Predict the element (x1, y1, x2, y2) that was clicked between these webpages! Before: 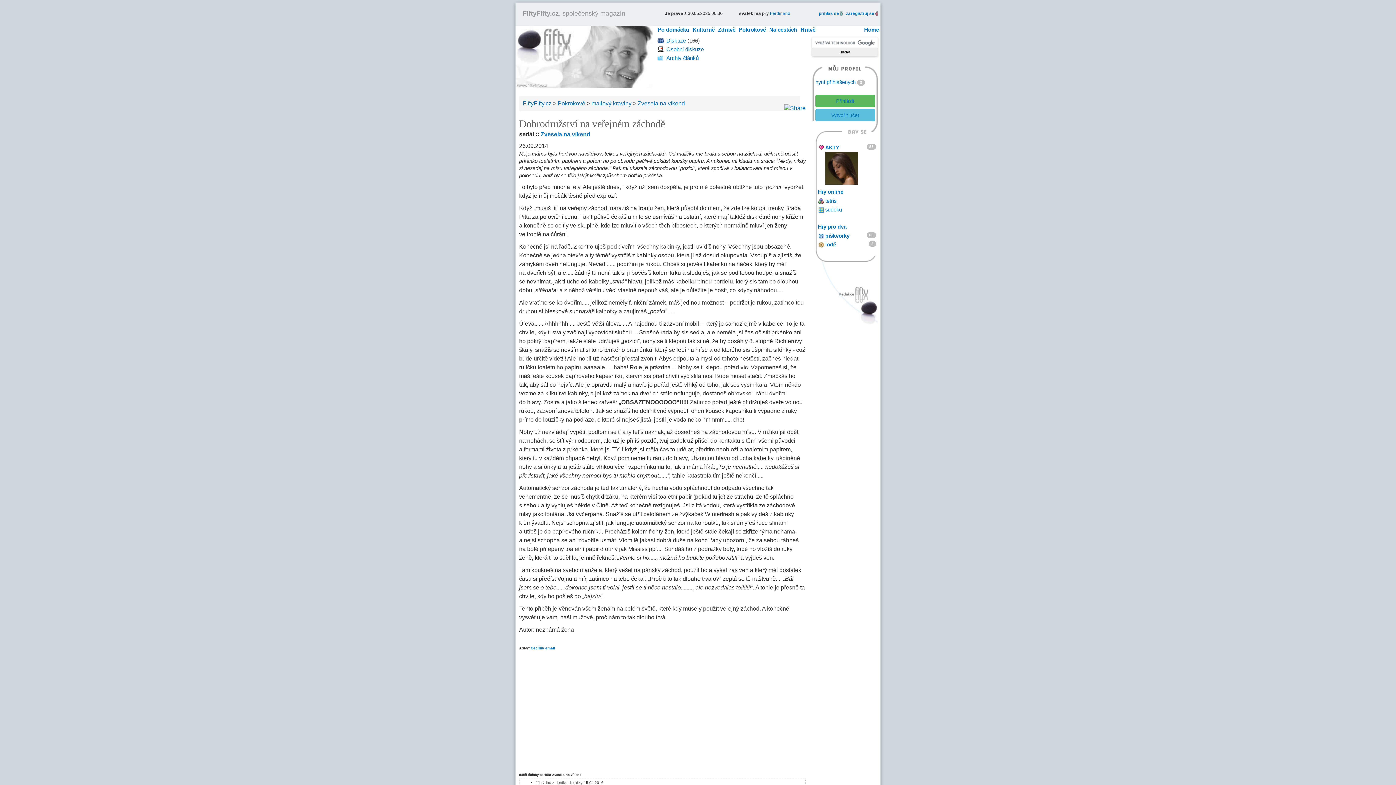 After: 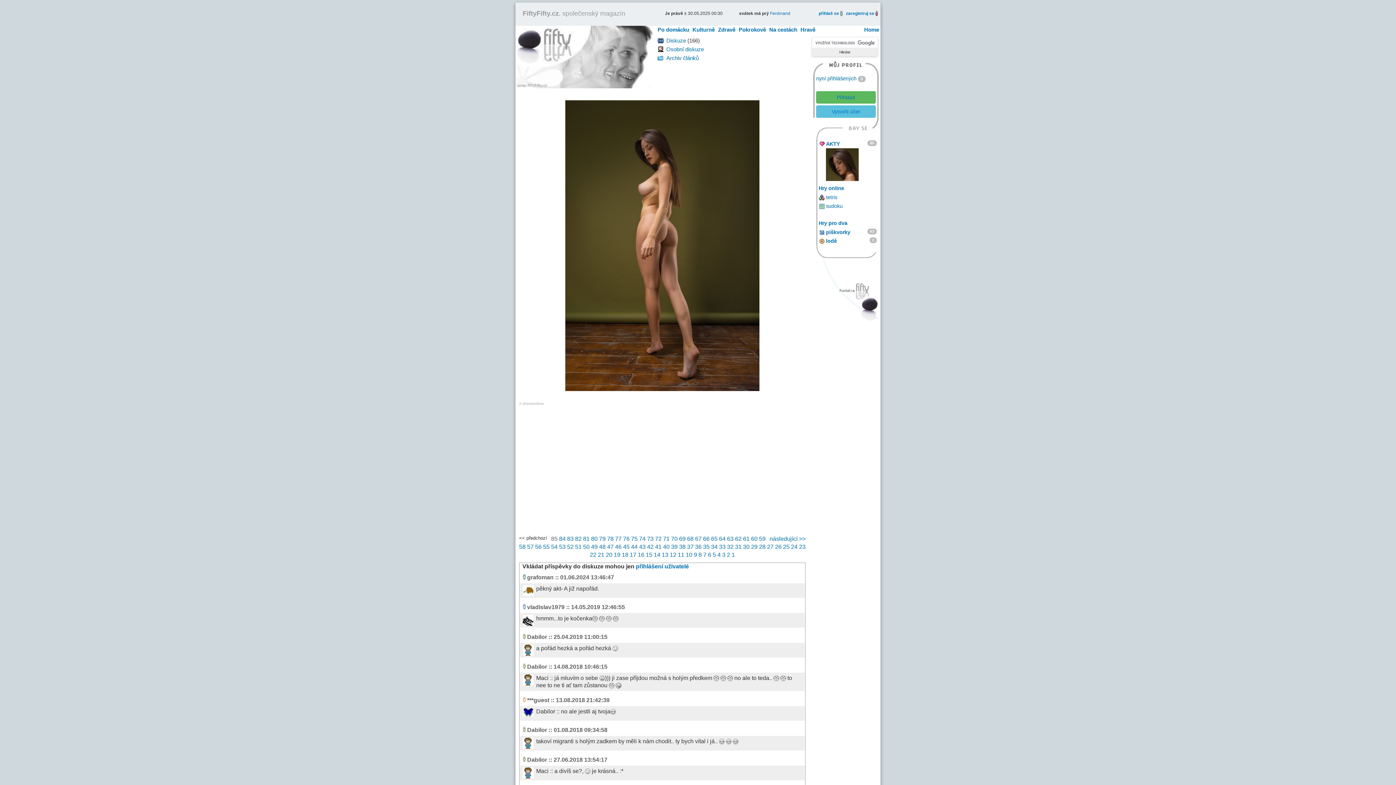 Action: bbox: (825, 152, 883, 184)